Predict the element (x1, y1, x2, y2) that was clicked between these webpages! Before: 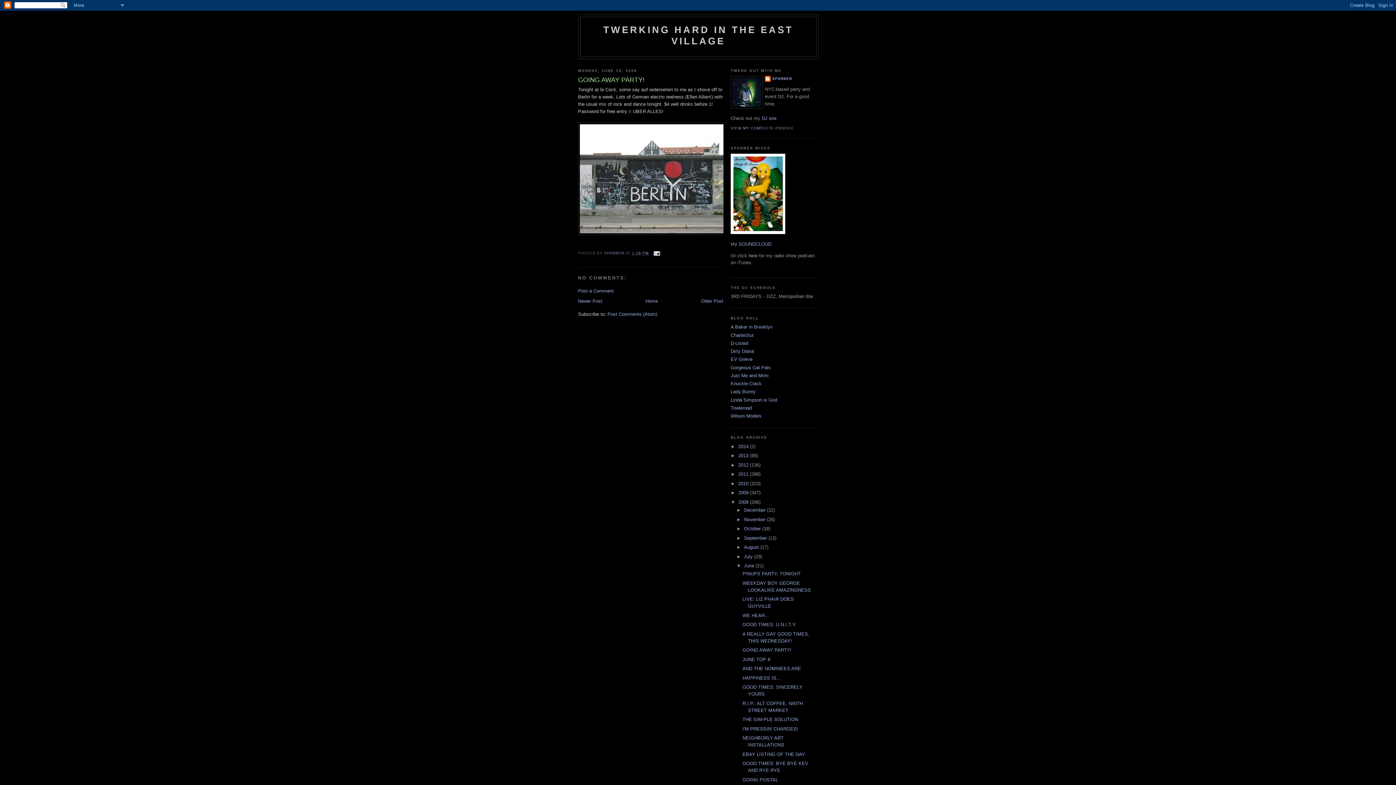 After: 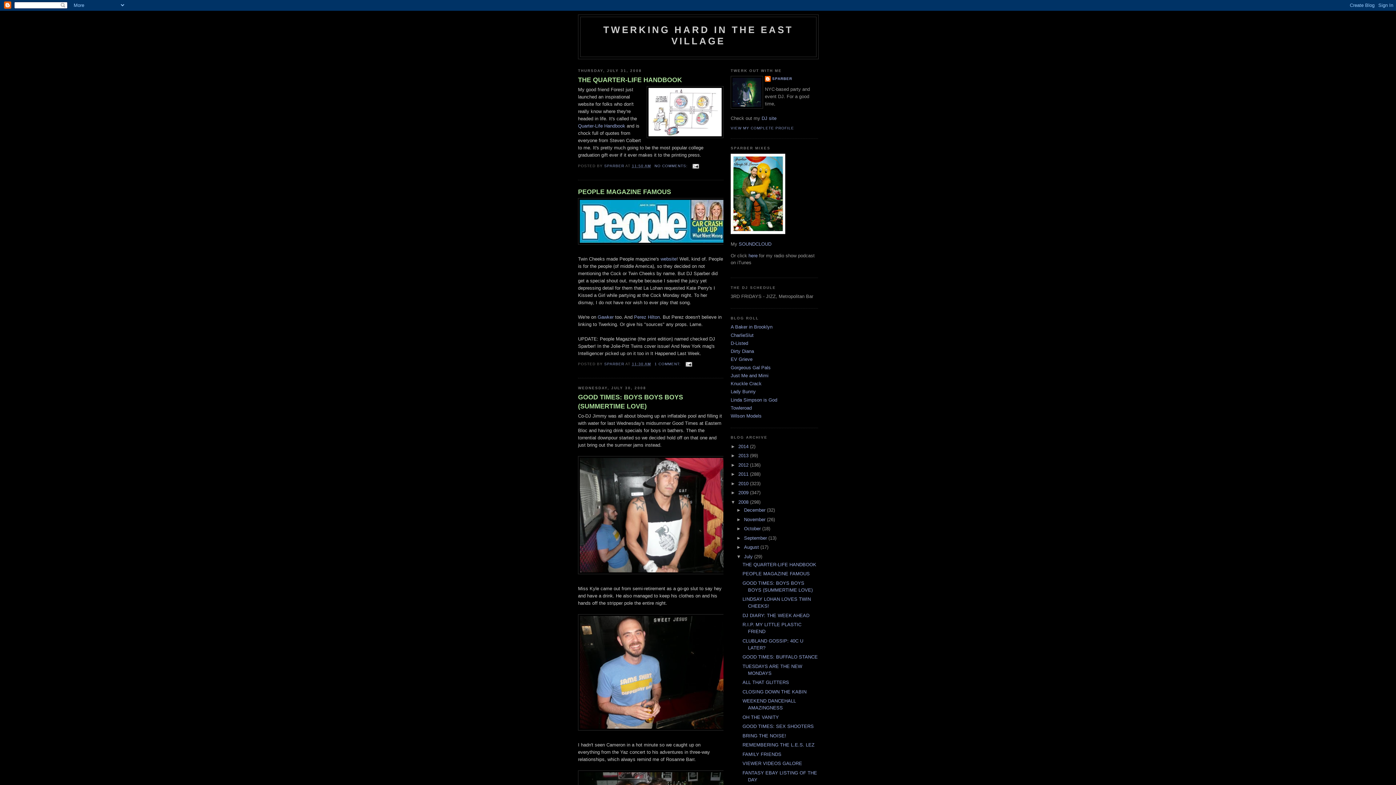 Action: label: July  bbox: (744, 554, 754, 559)